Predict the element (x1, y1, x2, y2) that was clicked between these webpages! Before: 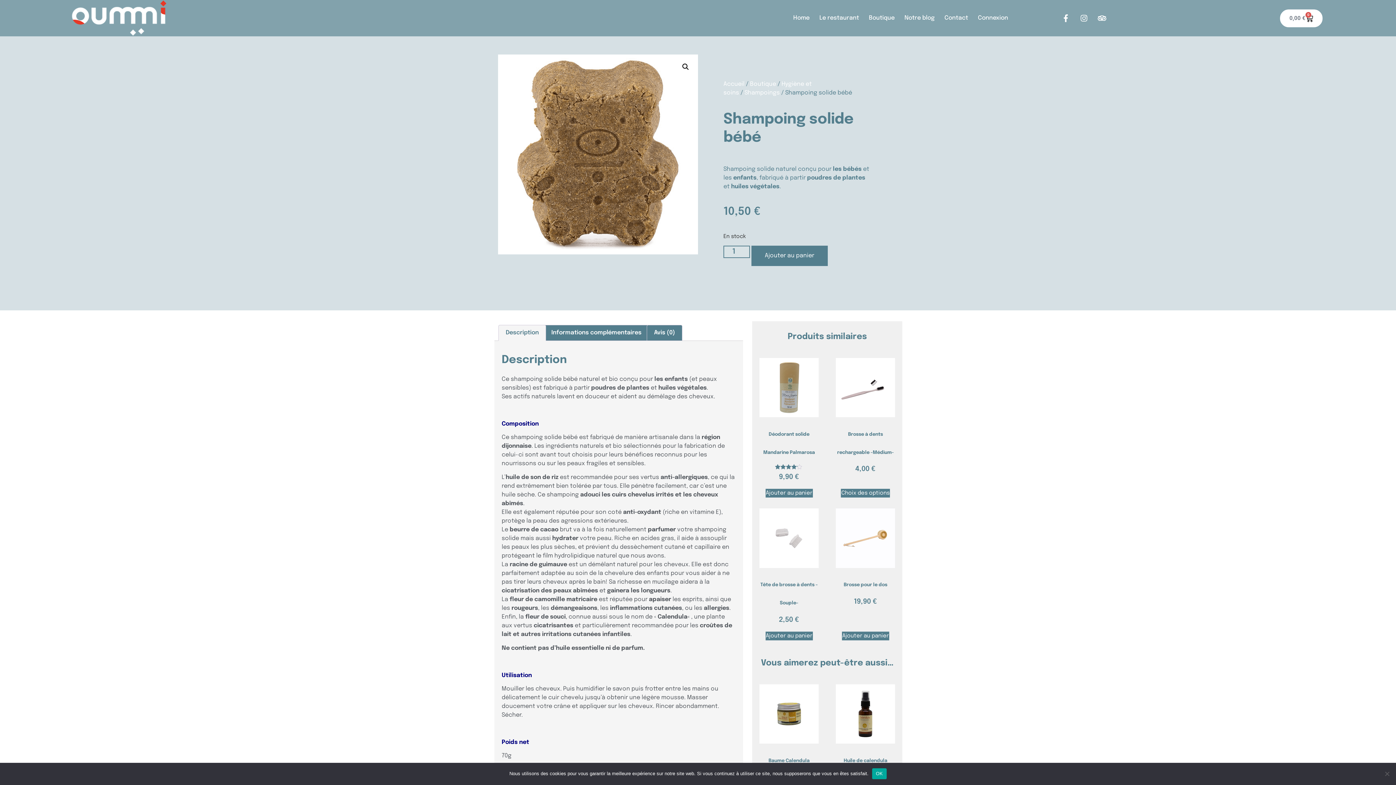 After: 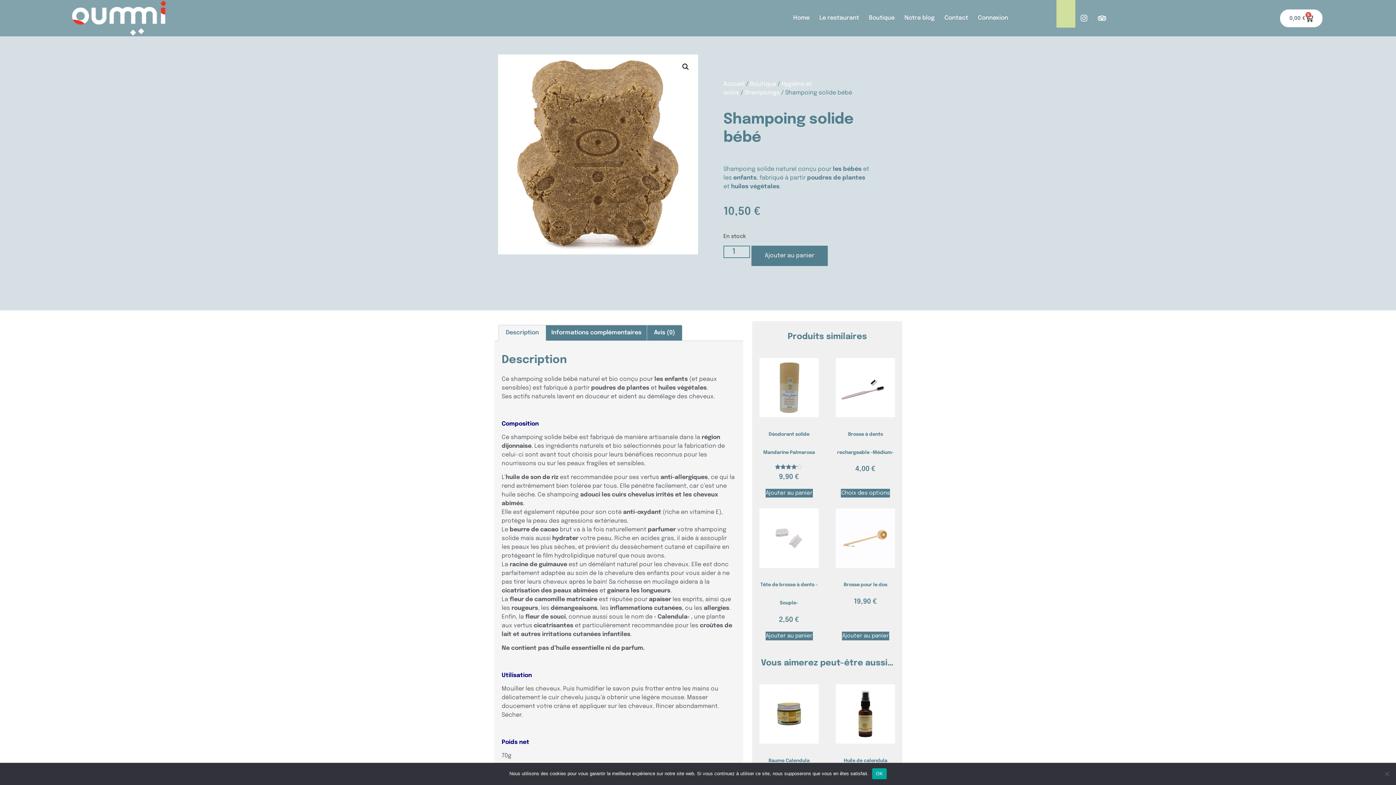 Action: label: Facebook-f bbox: (1058, 10, 1073, 25)